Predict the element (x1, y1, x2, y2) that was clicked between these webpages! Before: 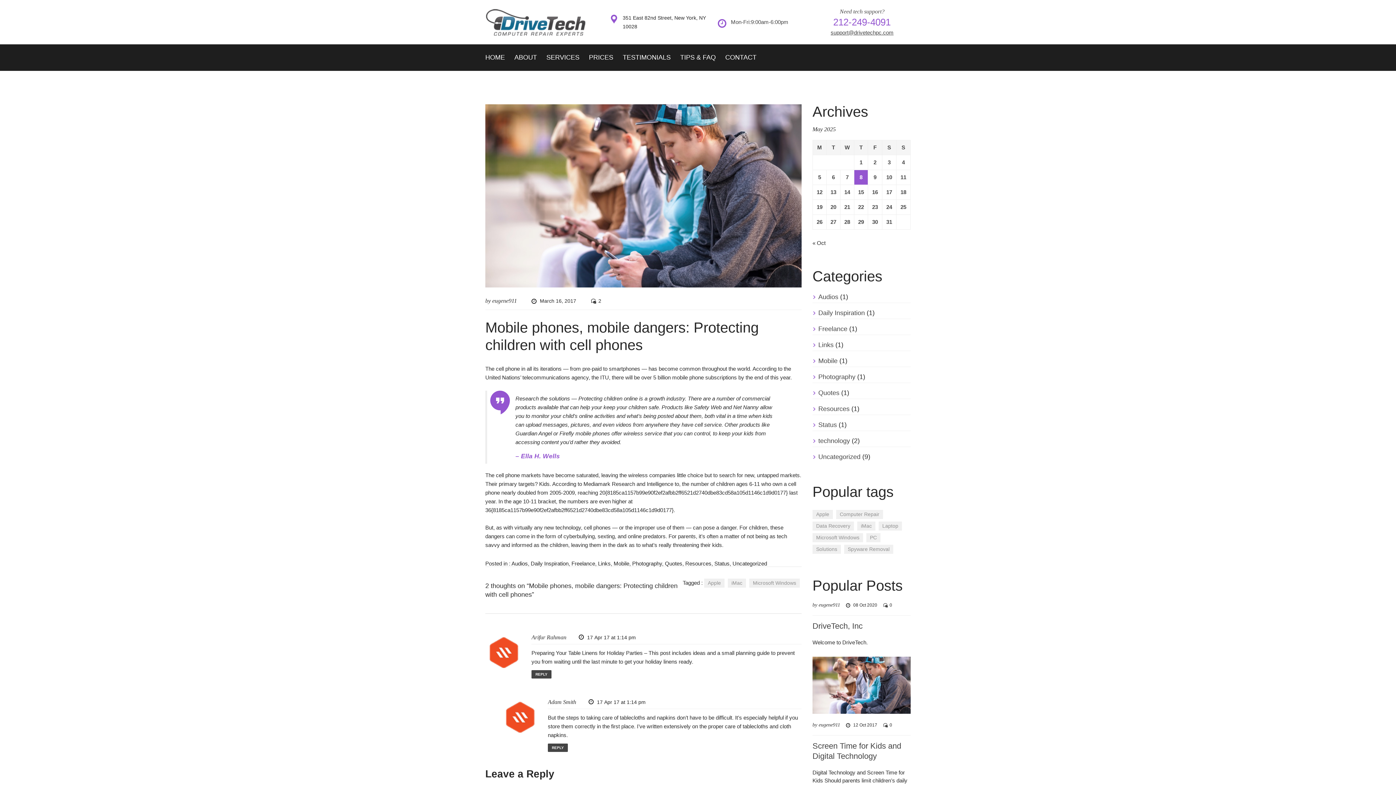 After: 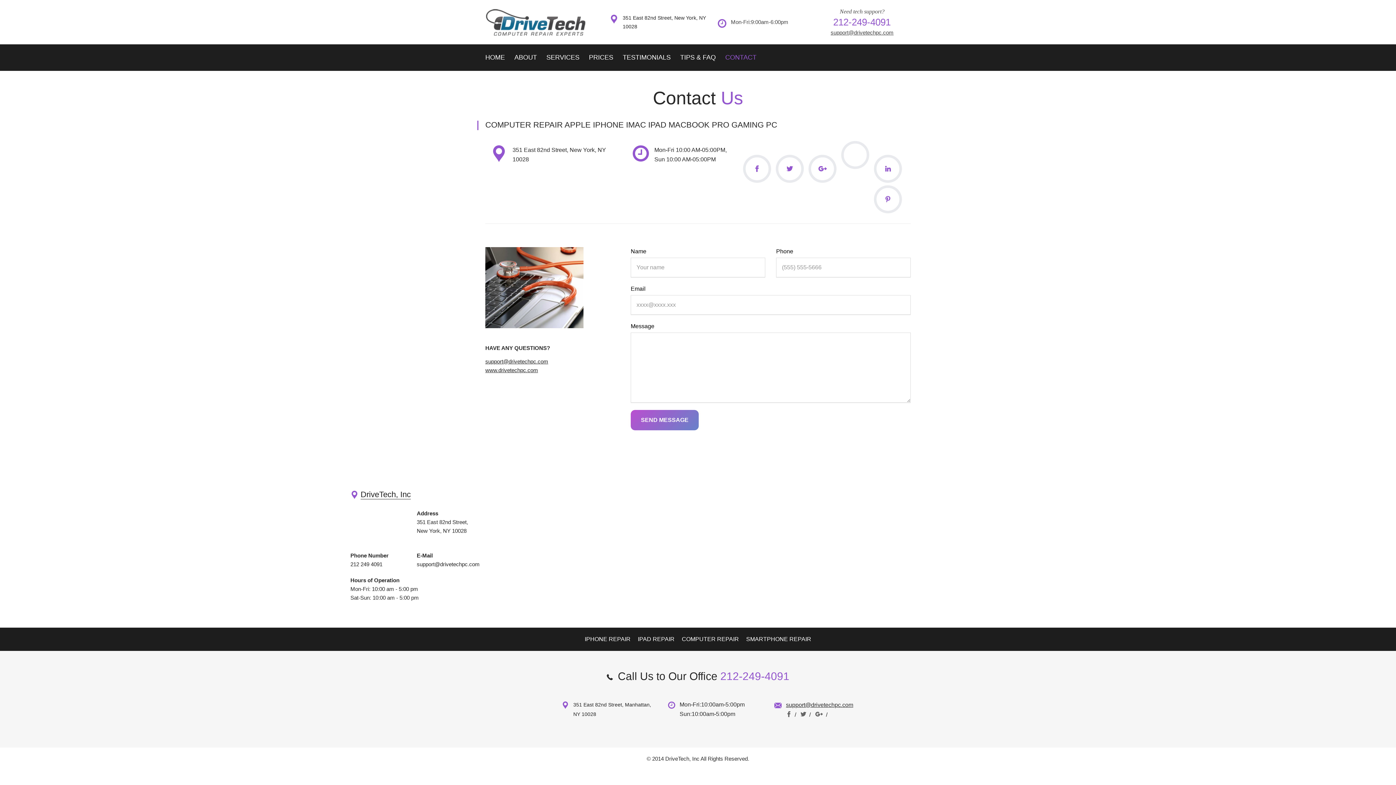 Action: label: CONTACT bbox: (716, 44, 766, 70)